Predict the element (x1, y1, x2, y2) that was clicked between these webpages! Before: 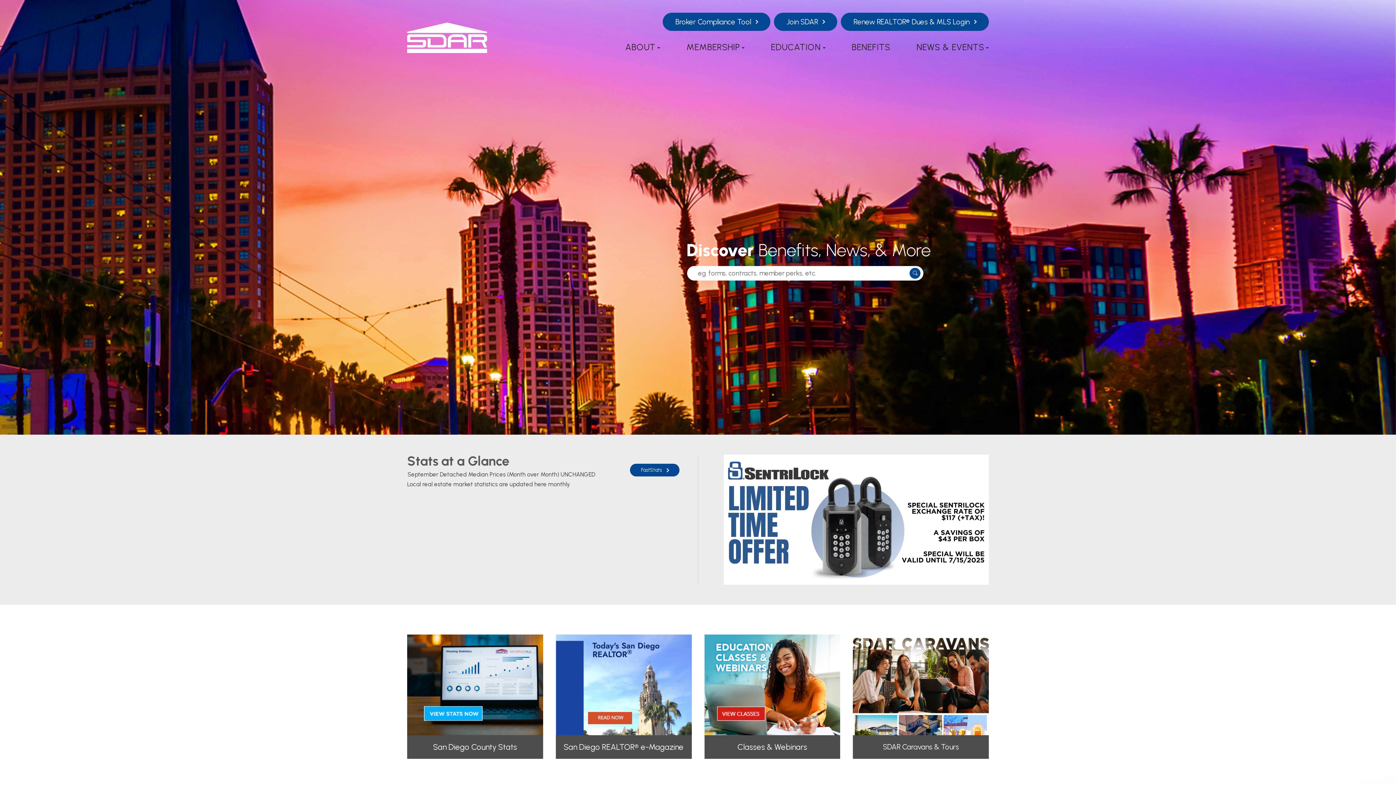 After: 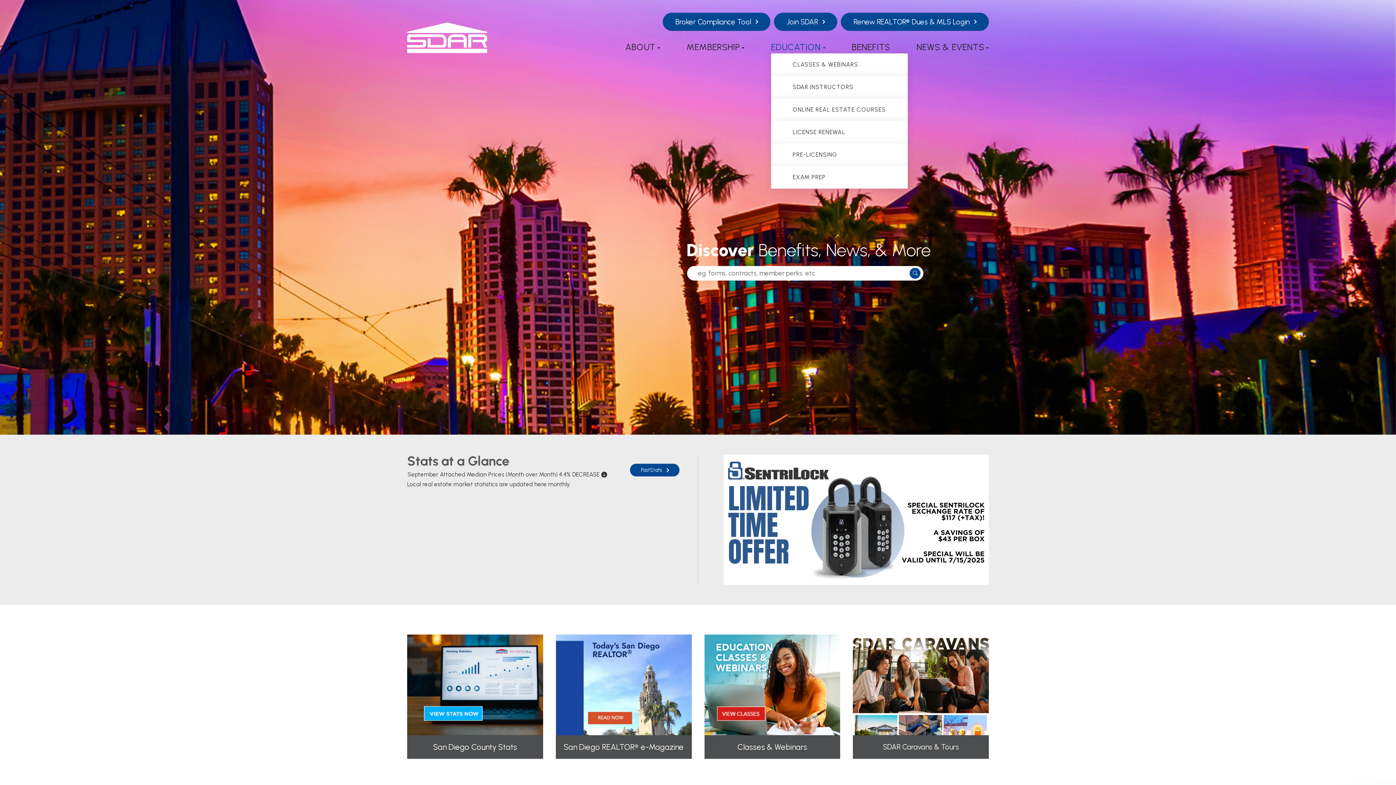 Action: label: EDUCATION bbox: (771, 41, 825, 59)